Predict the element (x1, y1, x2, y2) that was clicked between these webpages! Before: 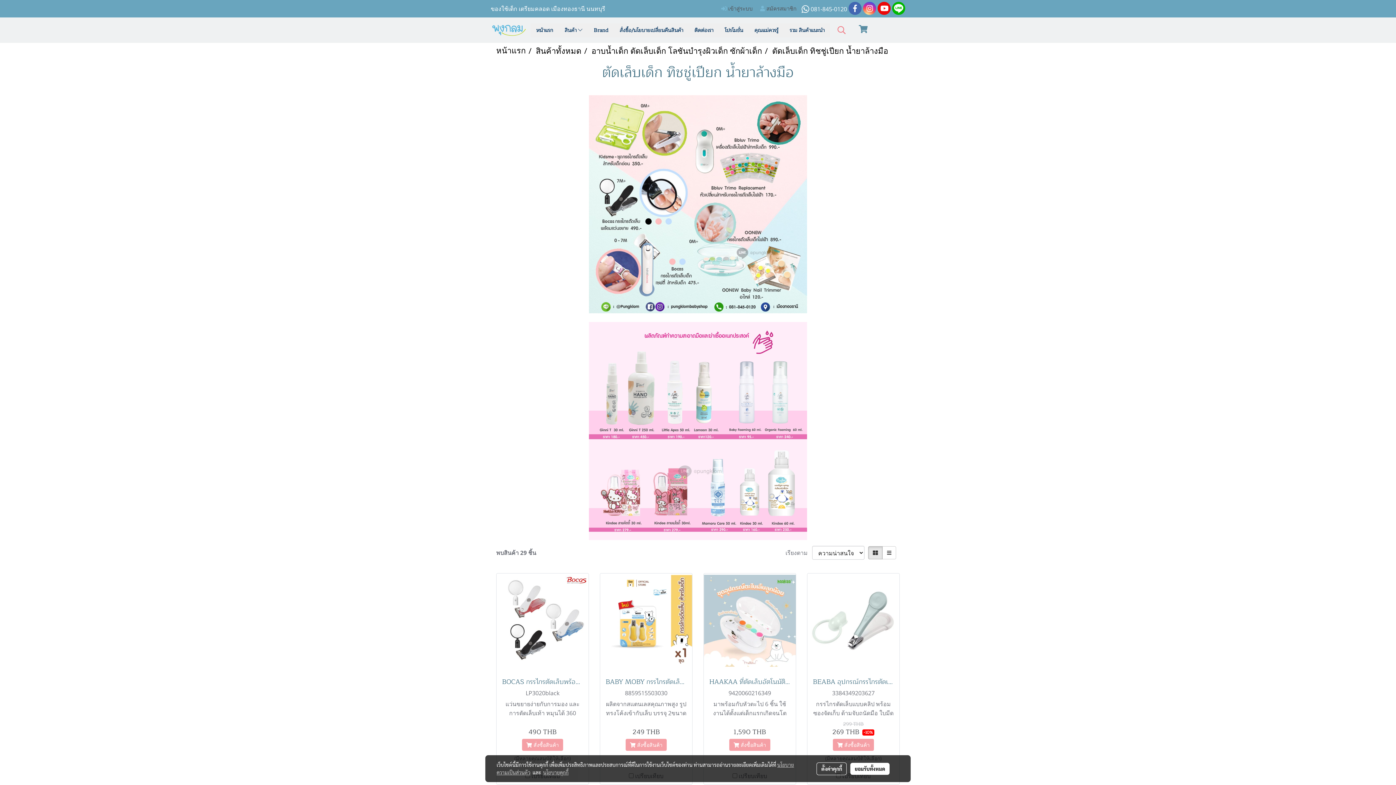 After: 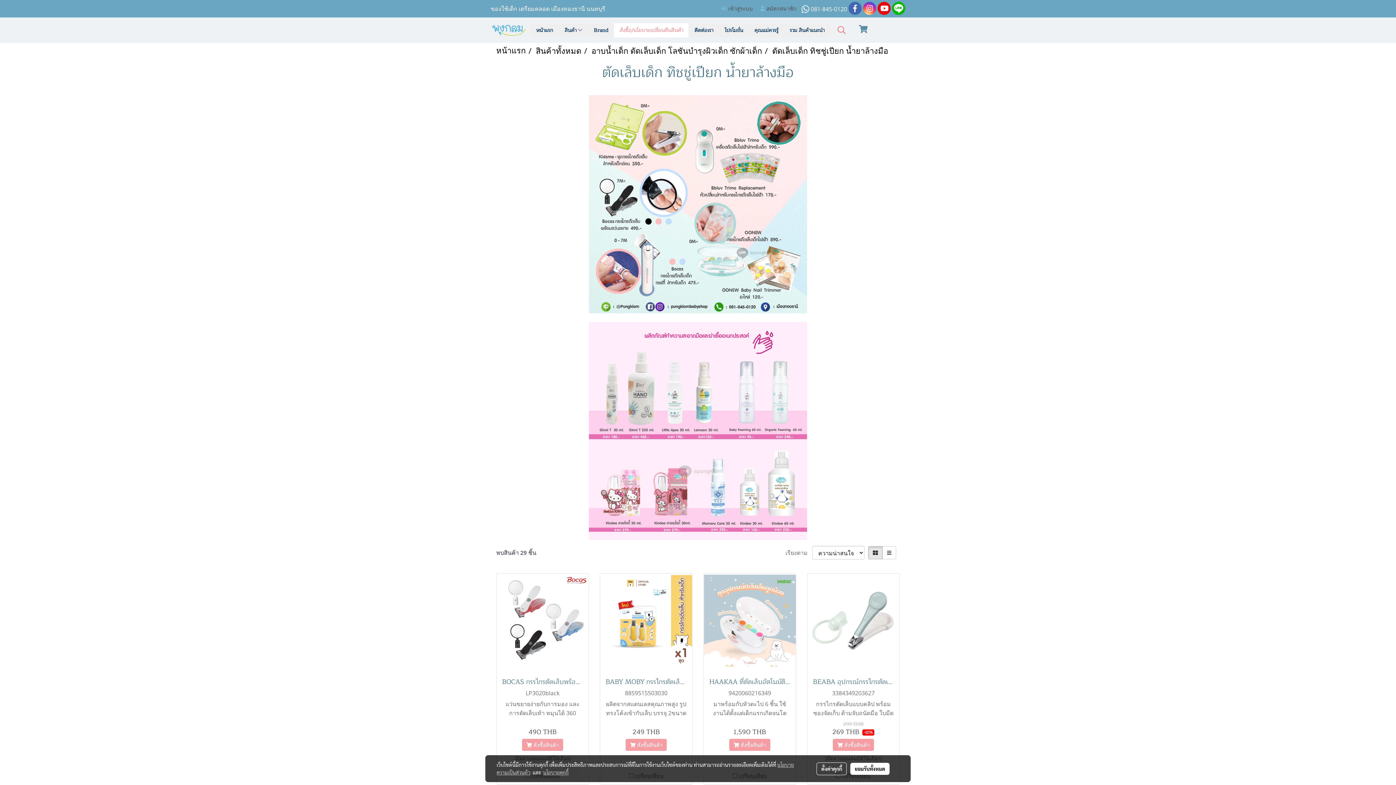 Action: bbox: (614, 23, 688, 37) label: สั่งซื้อ/นโยบายเปลี่ยนคืนสินค้า